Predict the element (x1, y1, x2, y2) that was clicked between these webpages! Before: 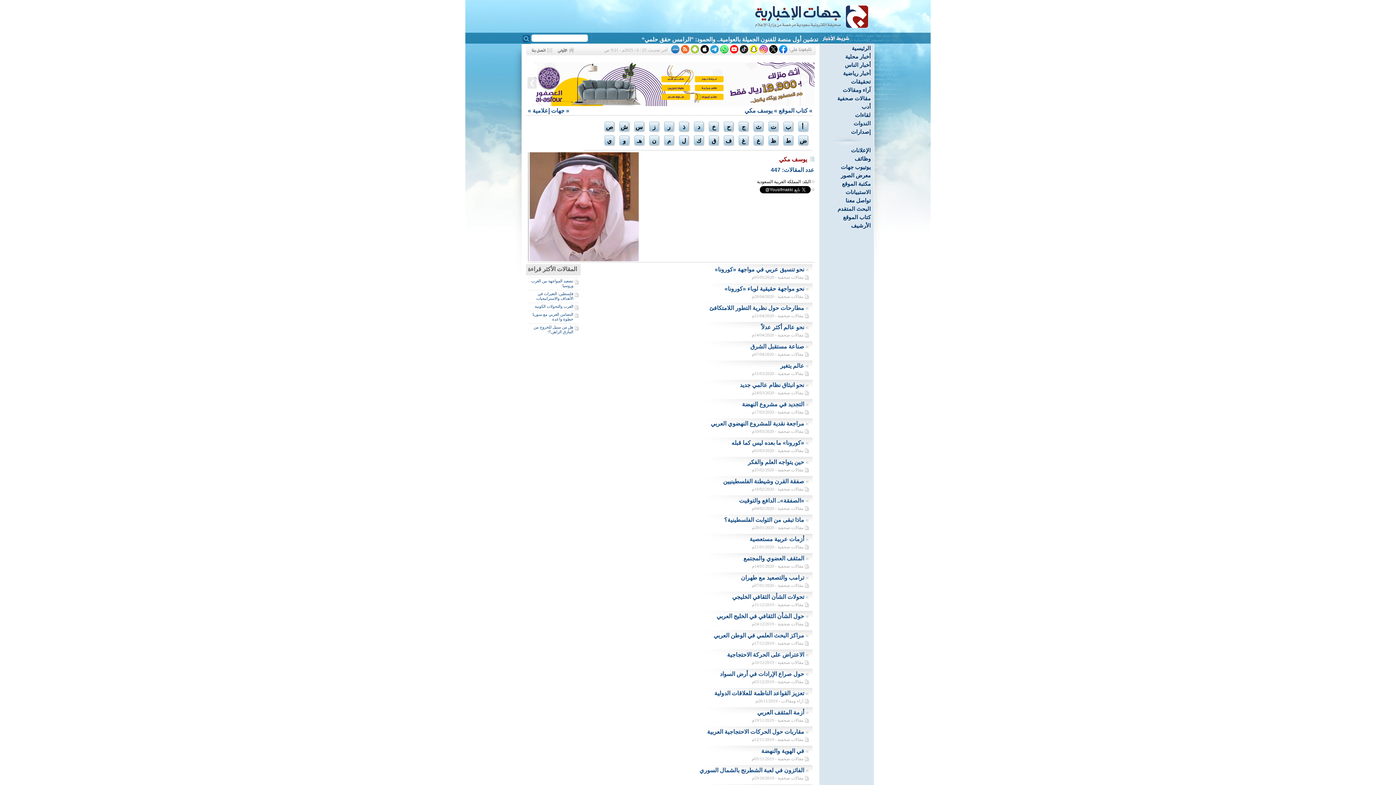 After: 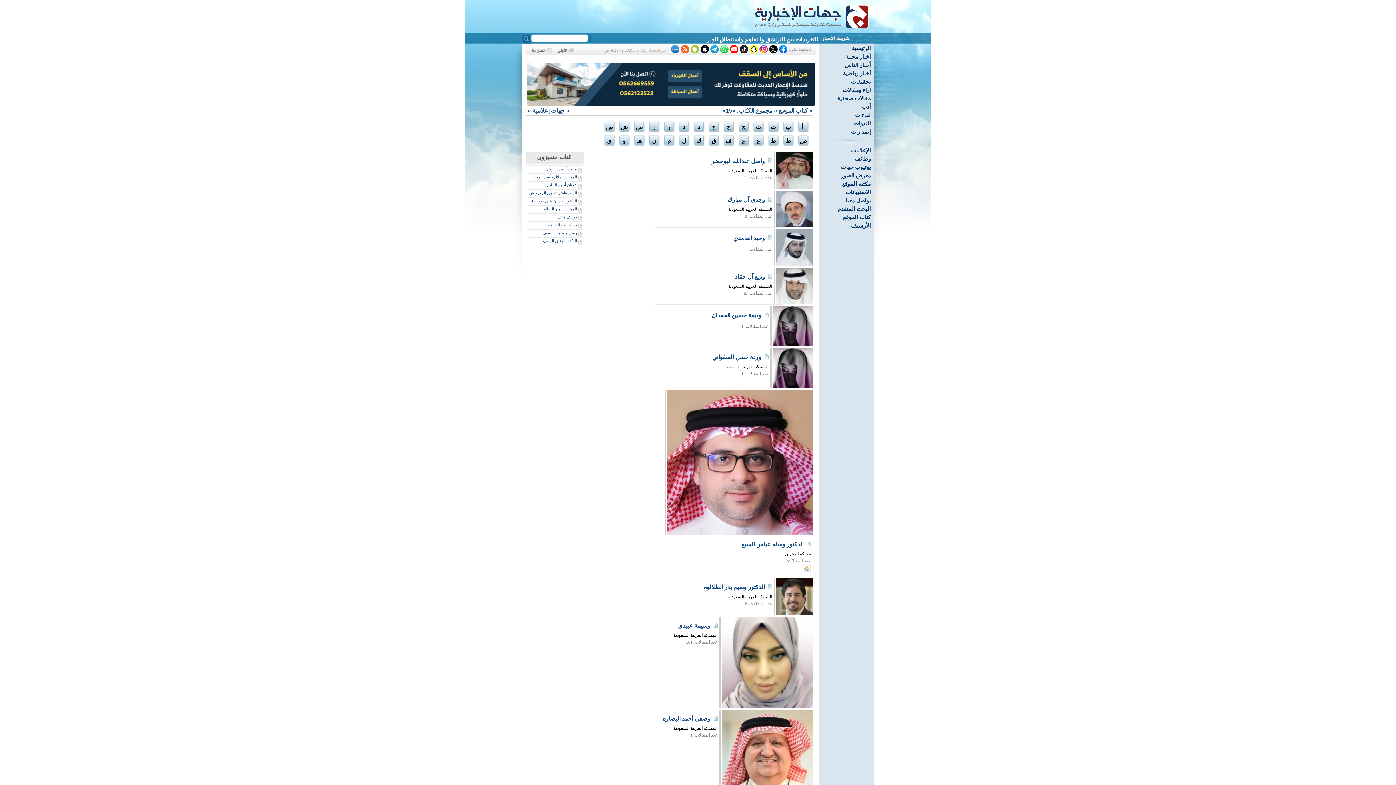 Action: label: و bbox: (618, 134, 633, 148)